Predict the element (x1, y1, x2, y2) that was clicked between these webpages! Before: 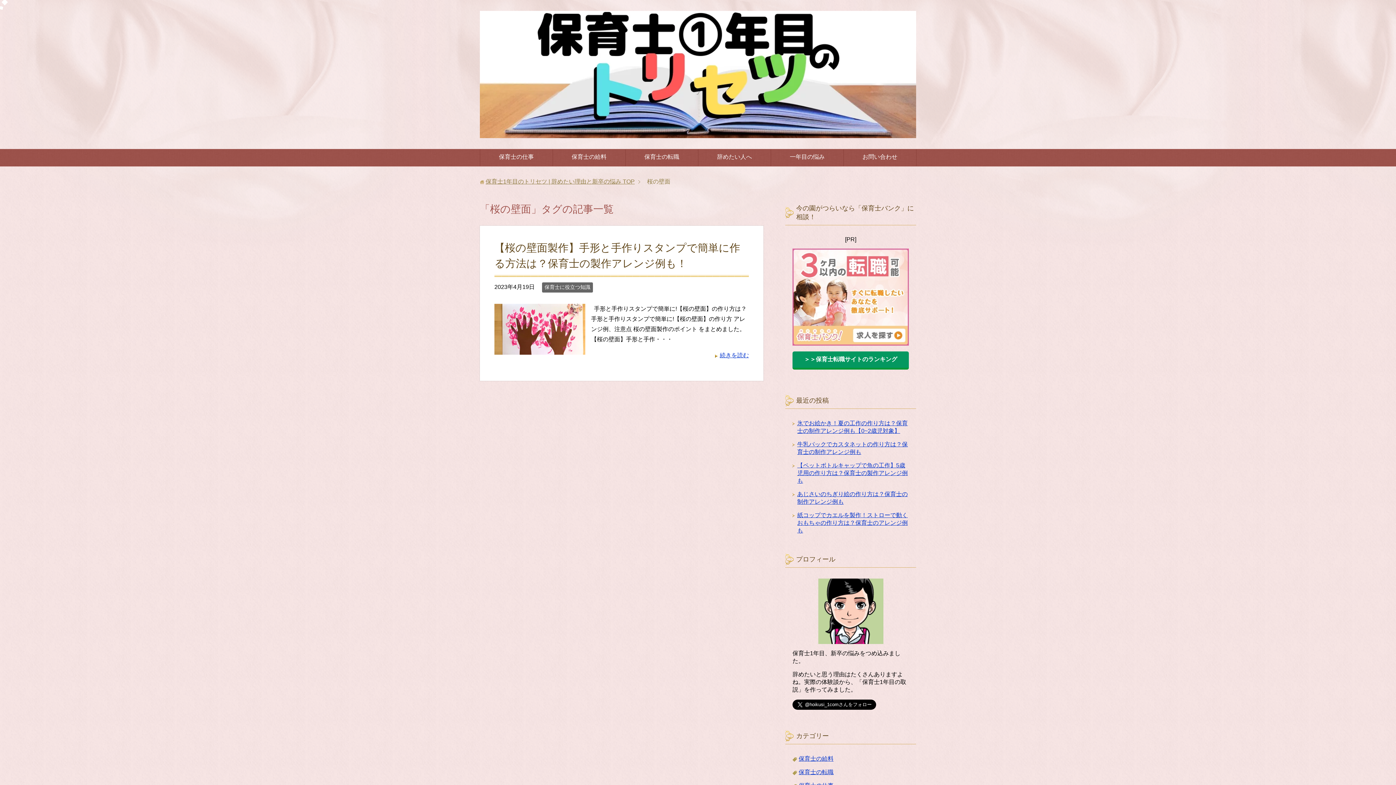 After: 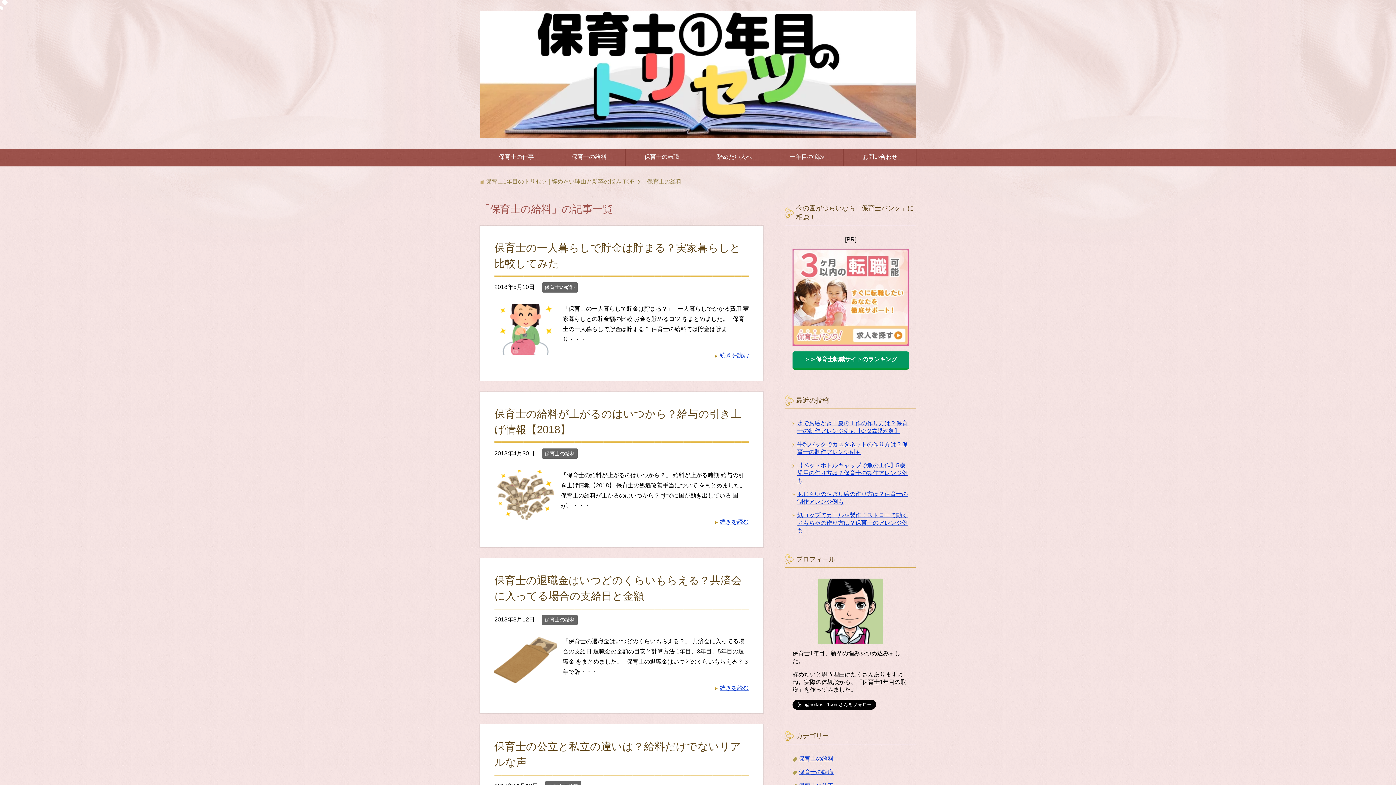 Action: label: 保育士の給料 bbox: (798, 755, 833, 762)